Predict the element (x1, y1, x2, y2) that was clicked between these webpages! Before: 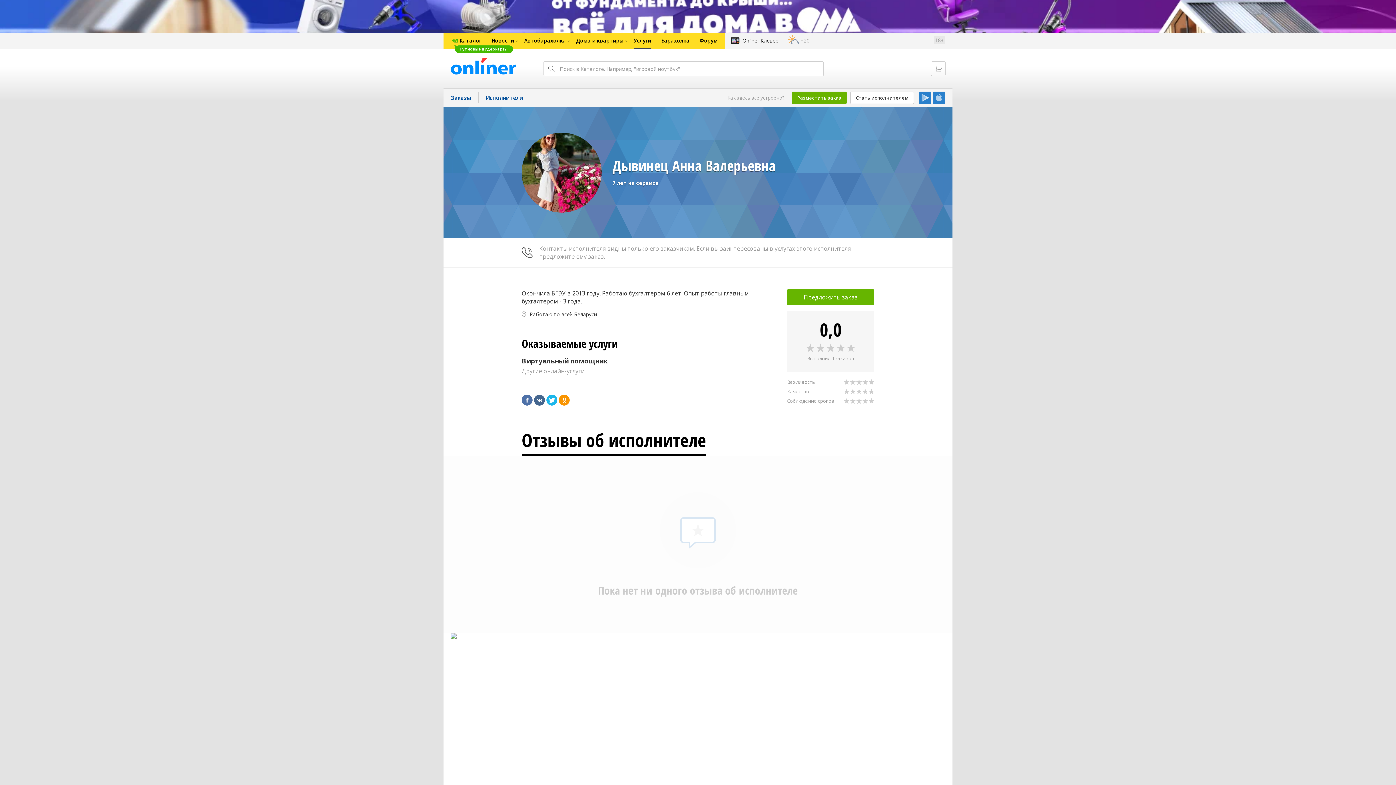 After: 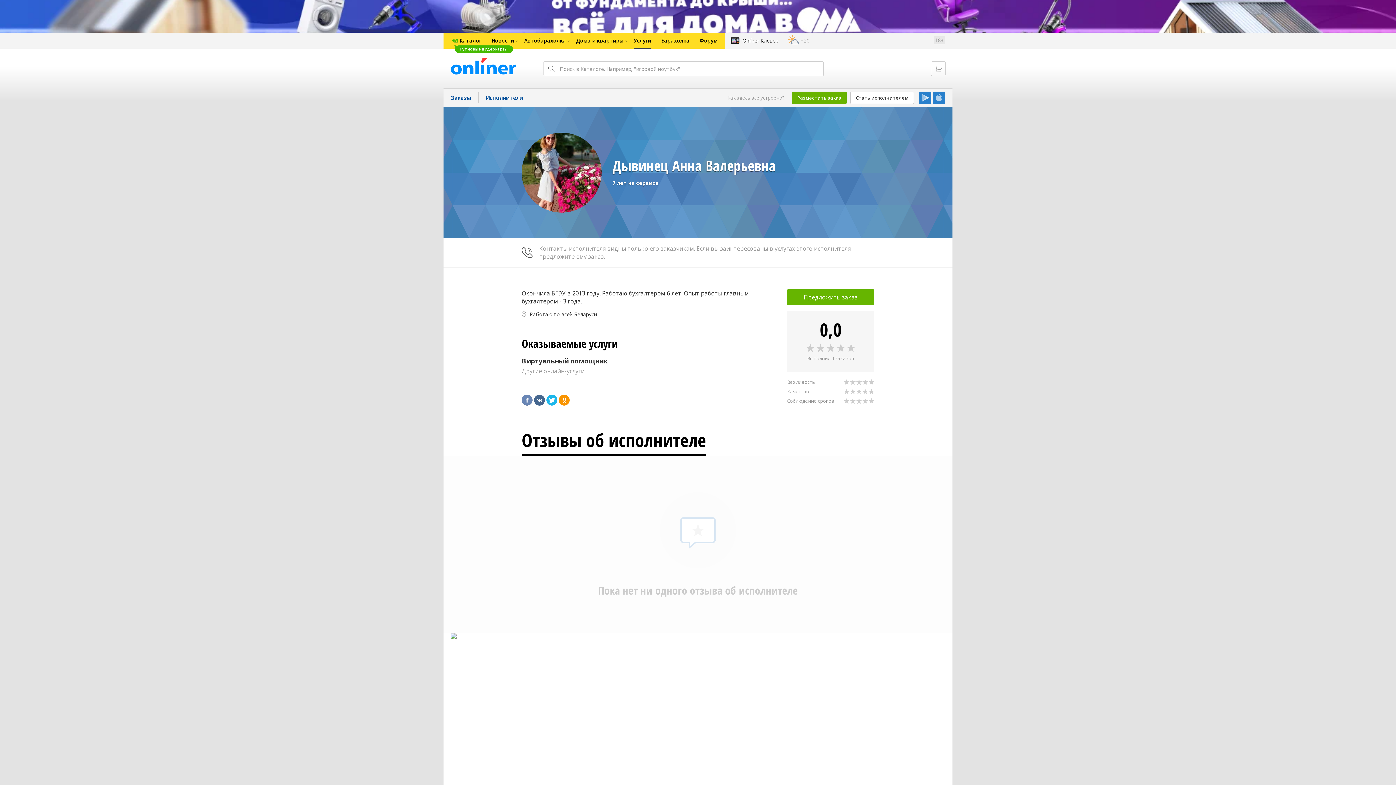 Action: bbox: (521, 394, 532, 405)